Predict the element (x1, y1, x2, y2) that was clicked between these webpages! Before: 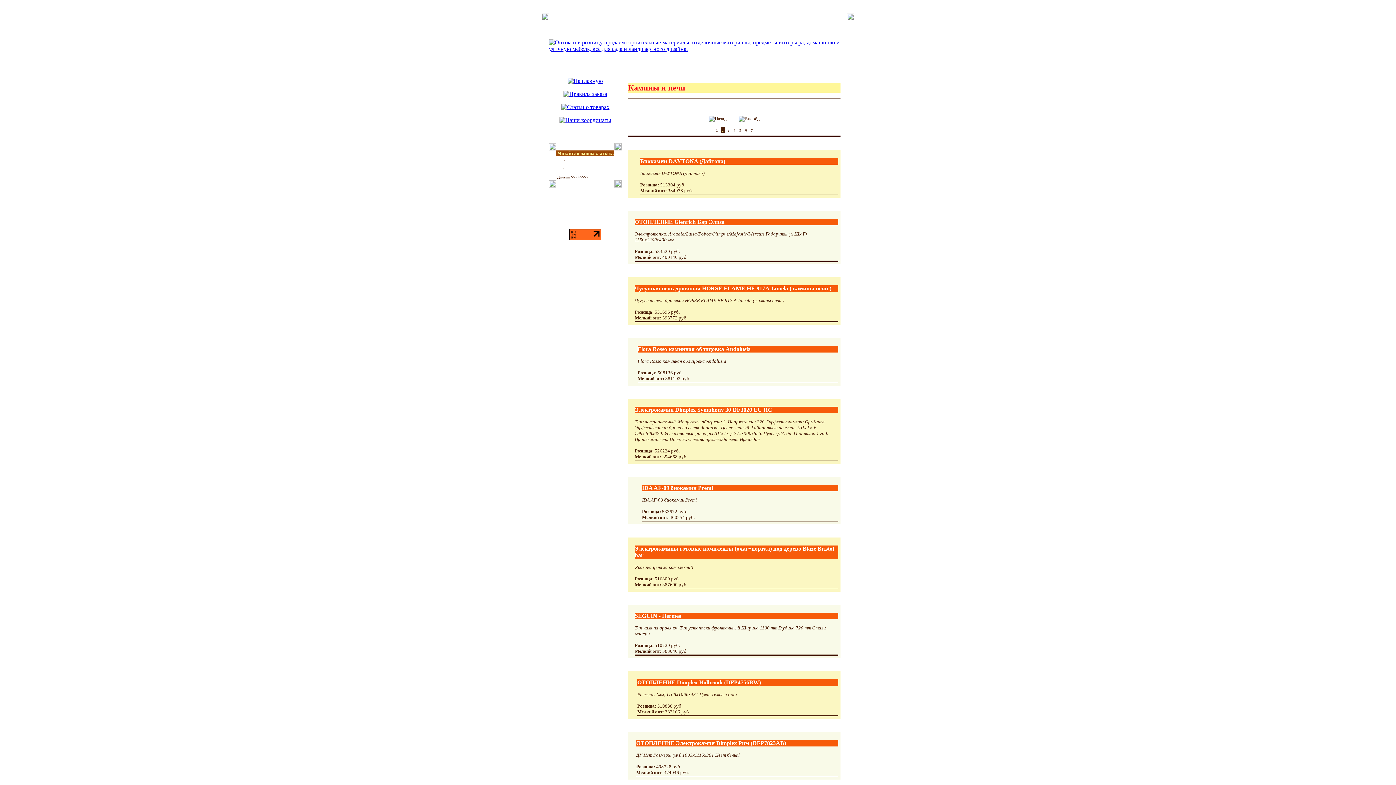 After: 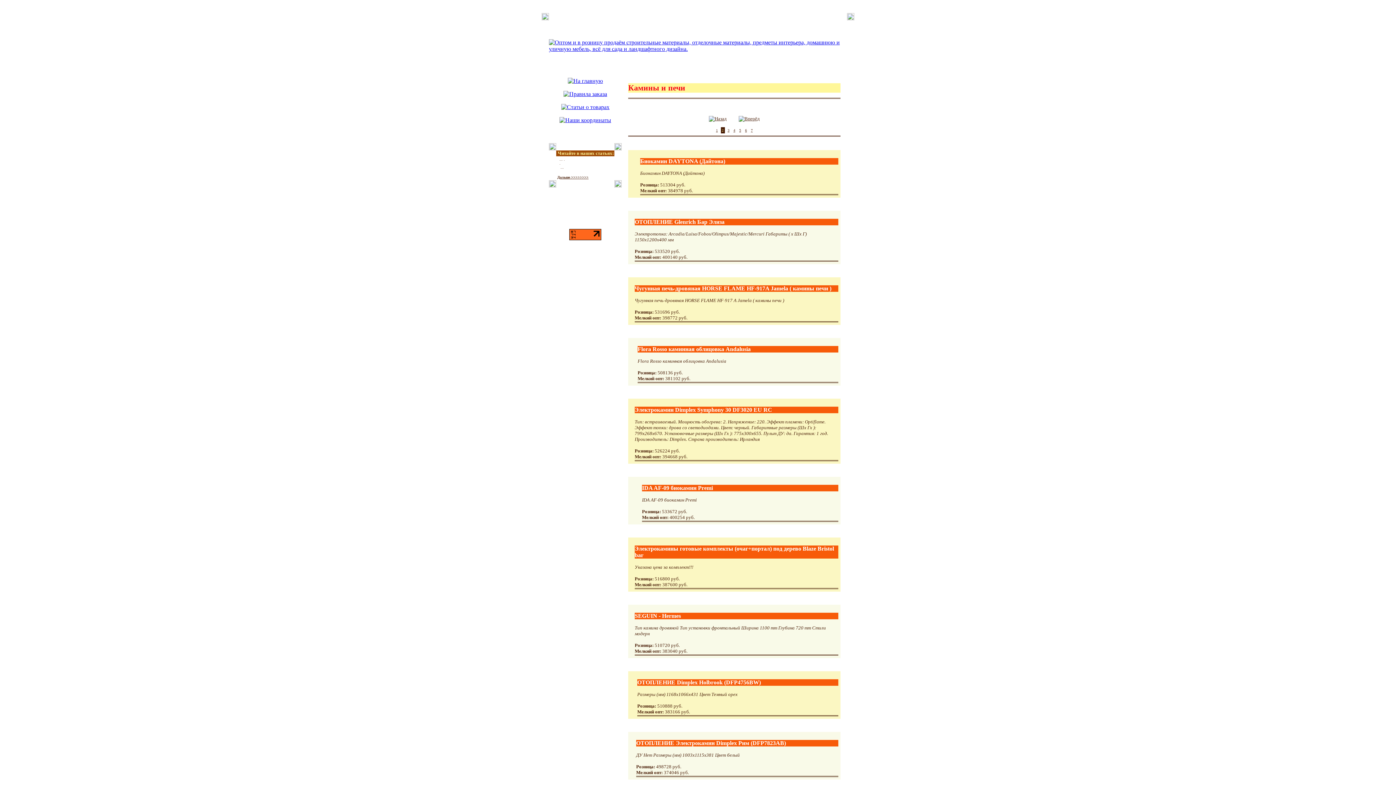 Action: bbox: (569, 236, 601, 241)